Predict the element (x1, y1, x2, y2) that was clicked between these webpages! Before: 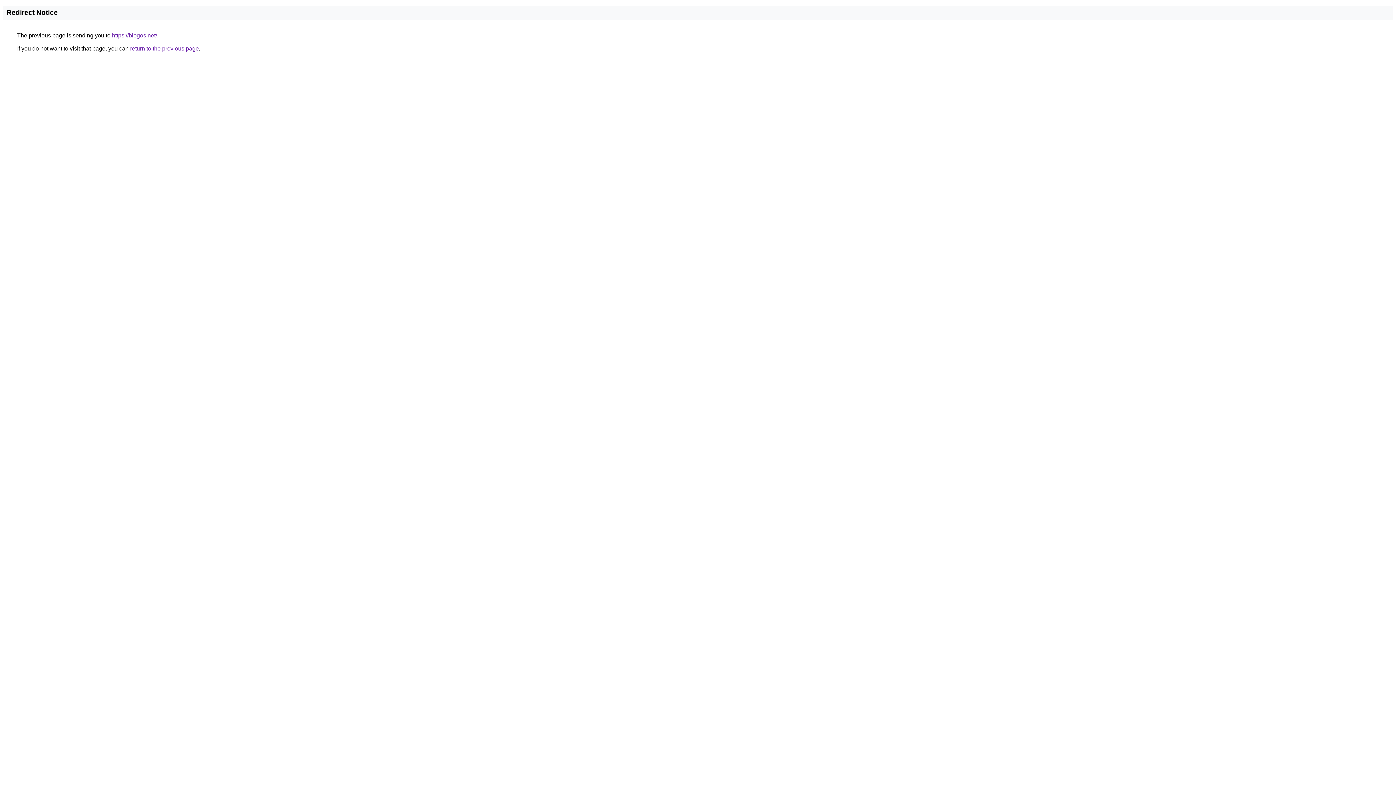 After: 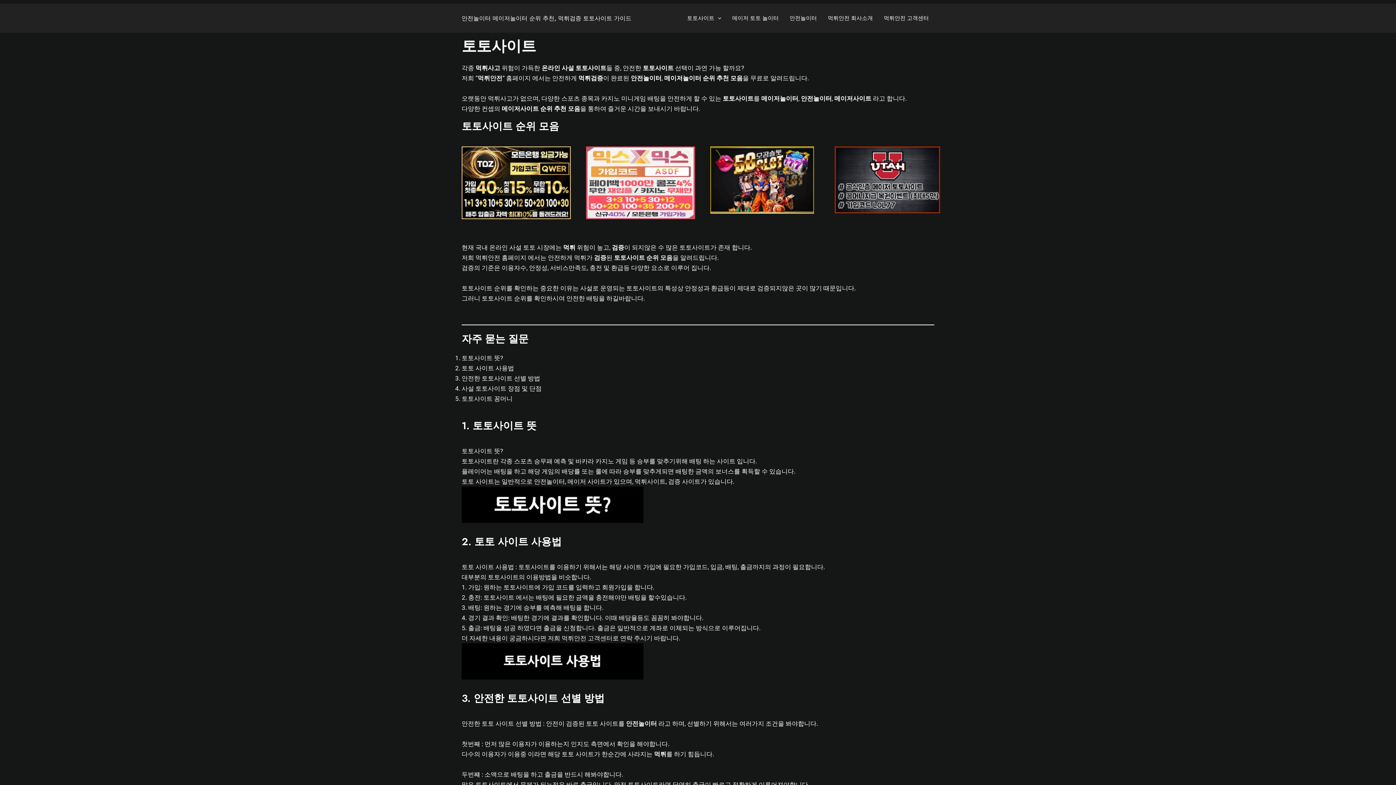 Action: bbox: (112, 32, 157, 38) label: https://blogos.net/